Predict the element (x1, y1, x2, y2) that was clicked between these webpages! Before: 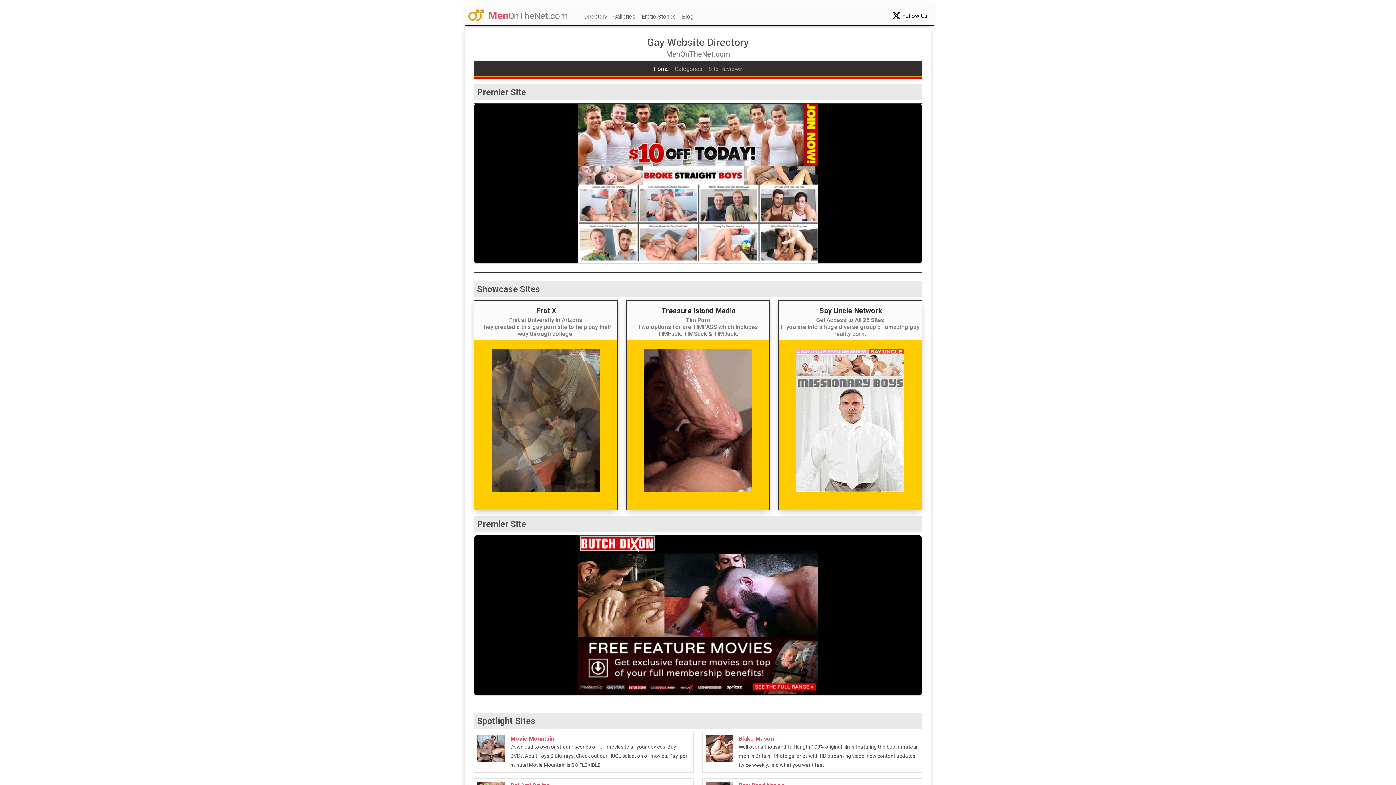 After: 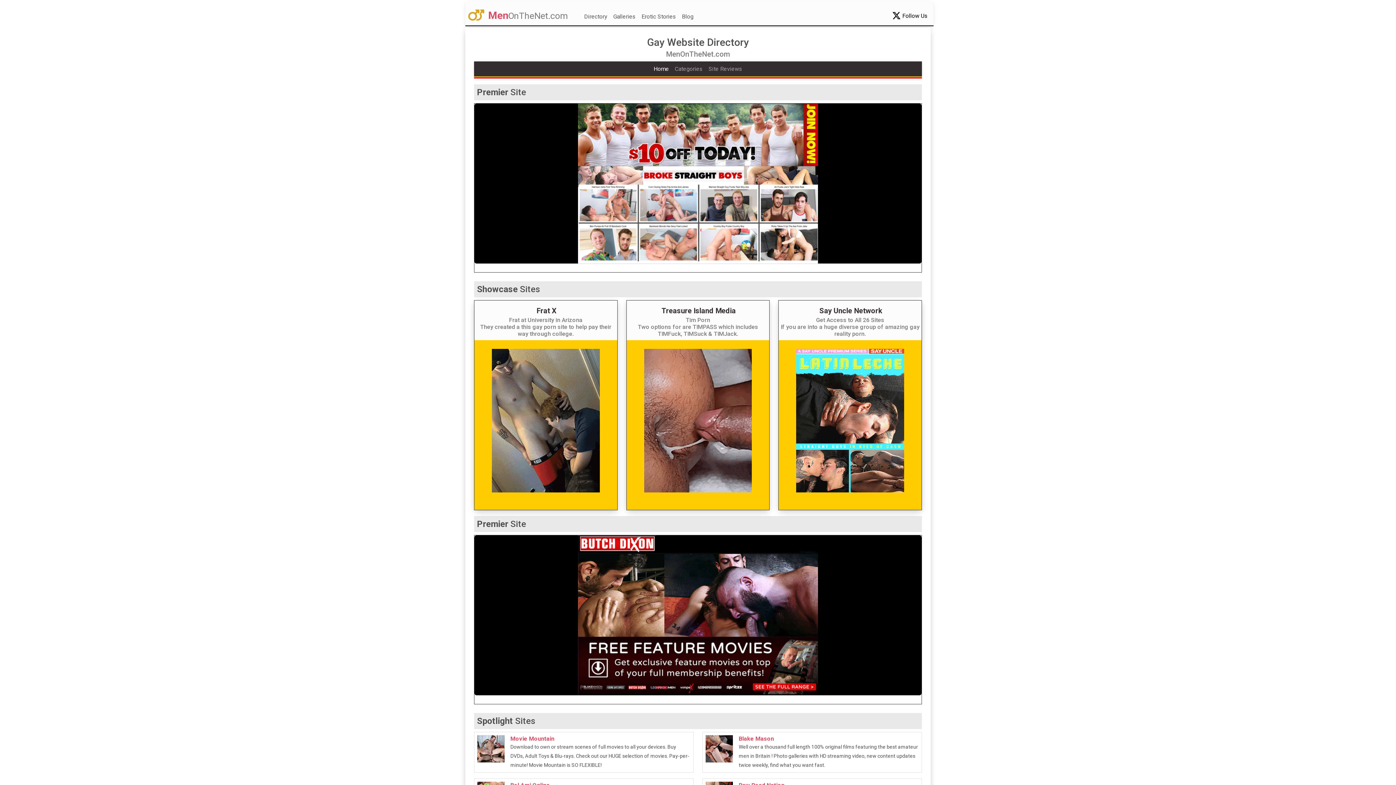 Action: label: Frat X bbox: (536, 306, 556, 315)